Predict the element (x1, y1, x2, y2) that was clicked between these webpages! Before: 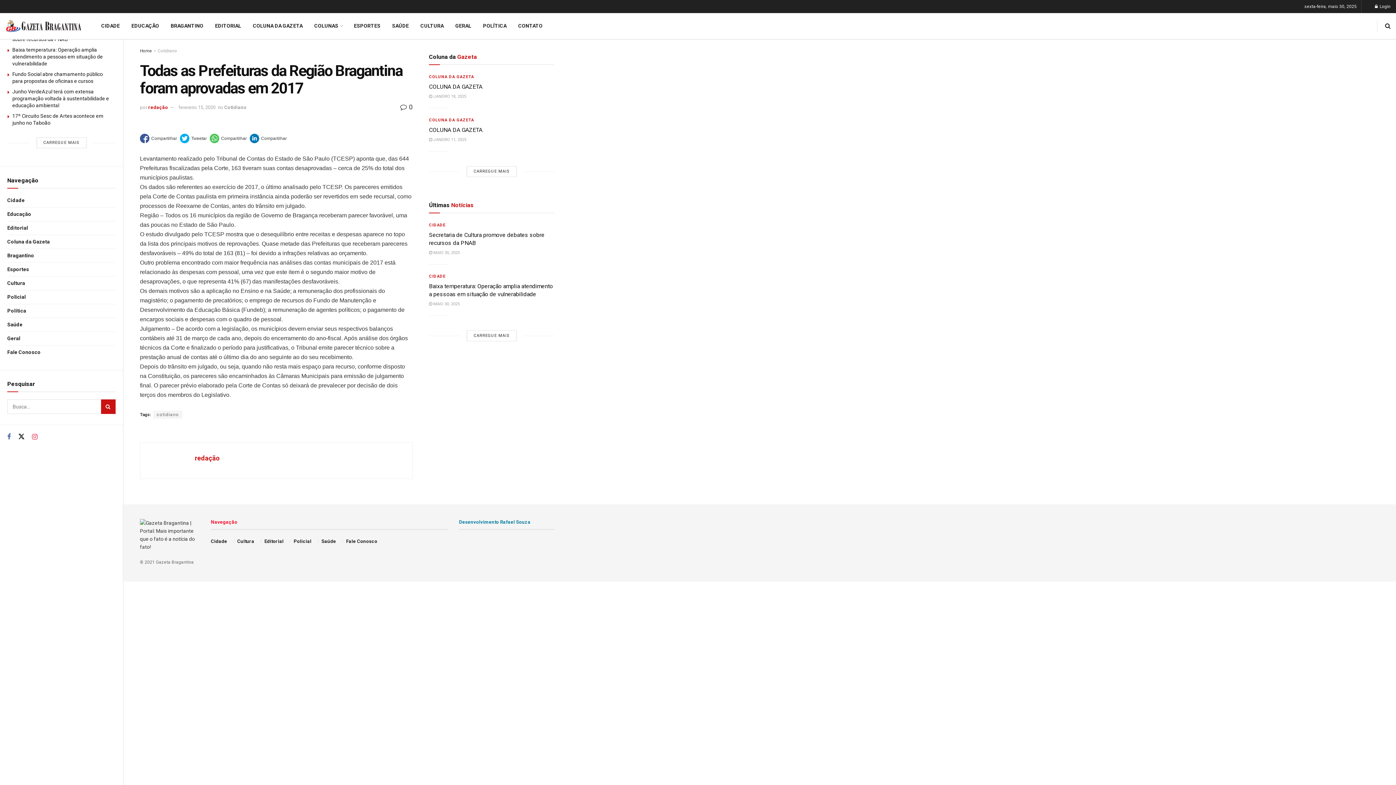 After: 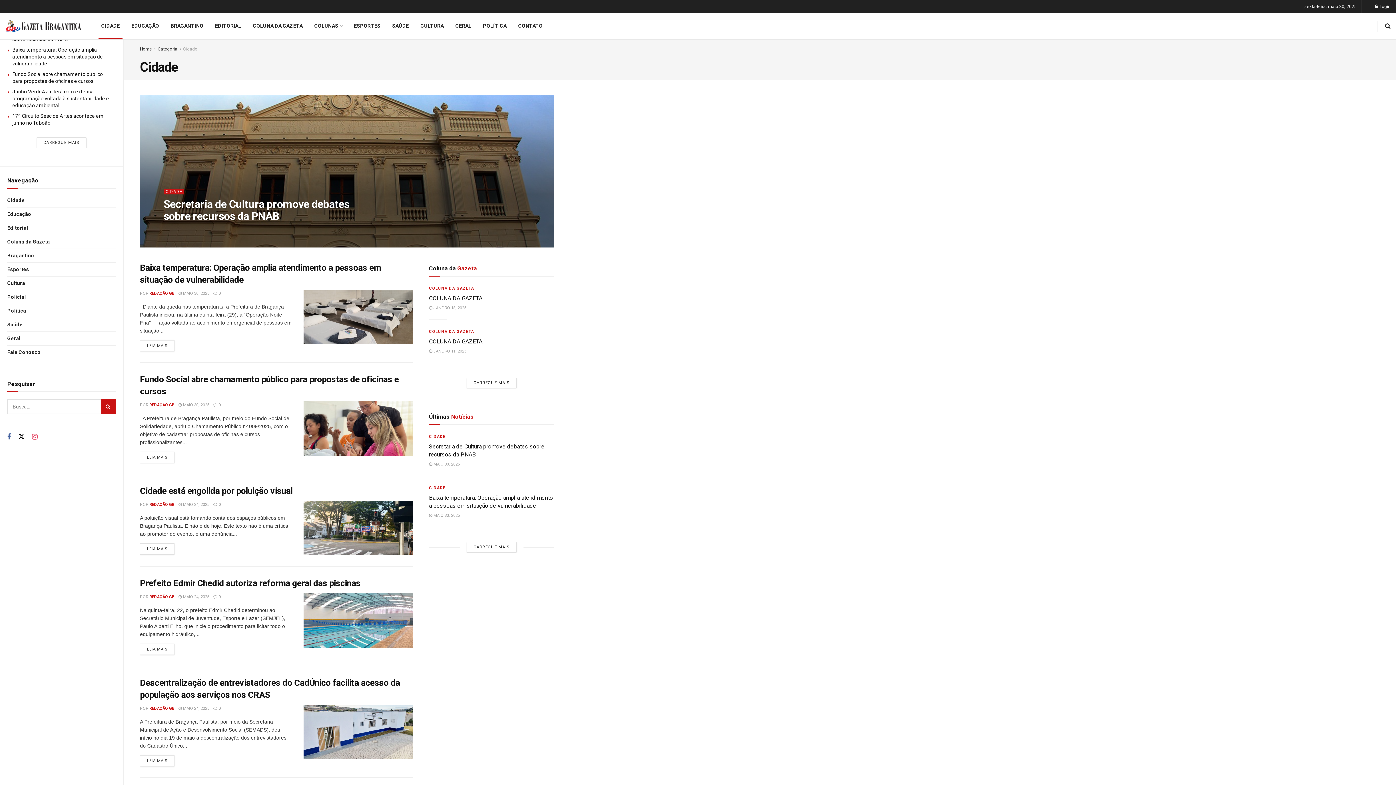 Action: label: CIDADE bbox: (429, 272, 445, 280)